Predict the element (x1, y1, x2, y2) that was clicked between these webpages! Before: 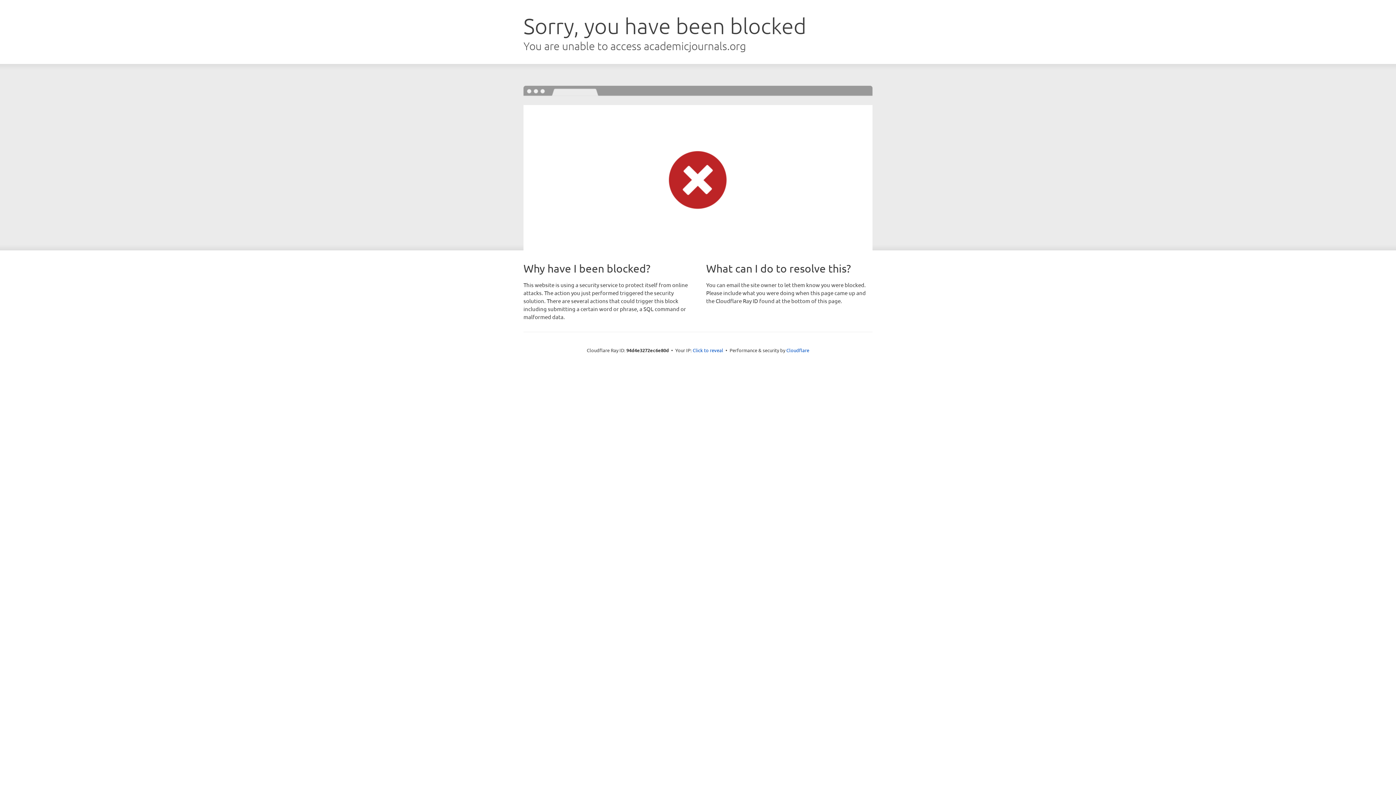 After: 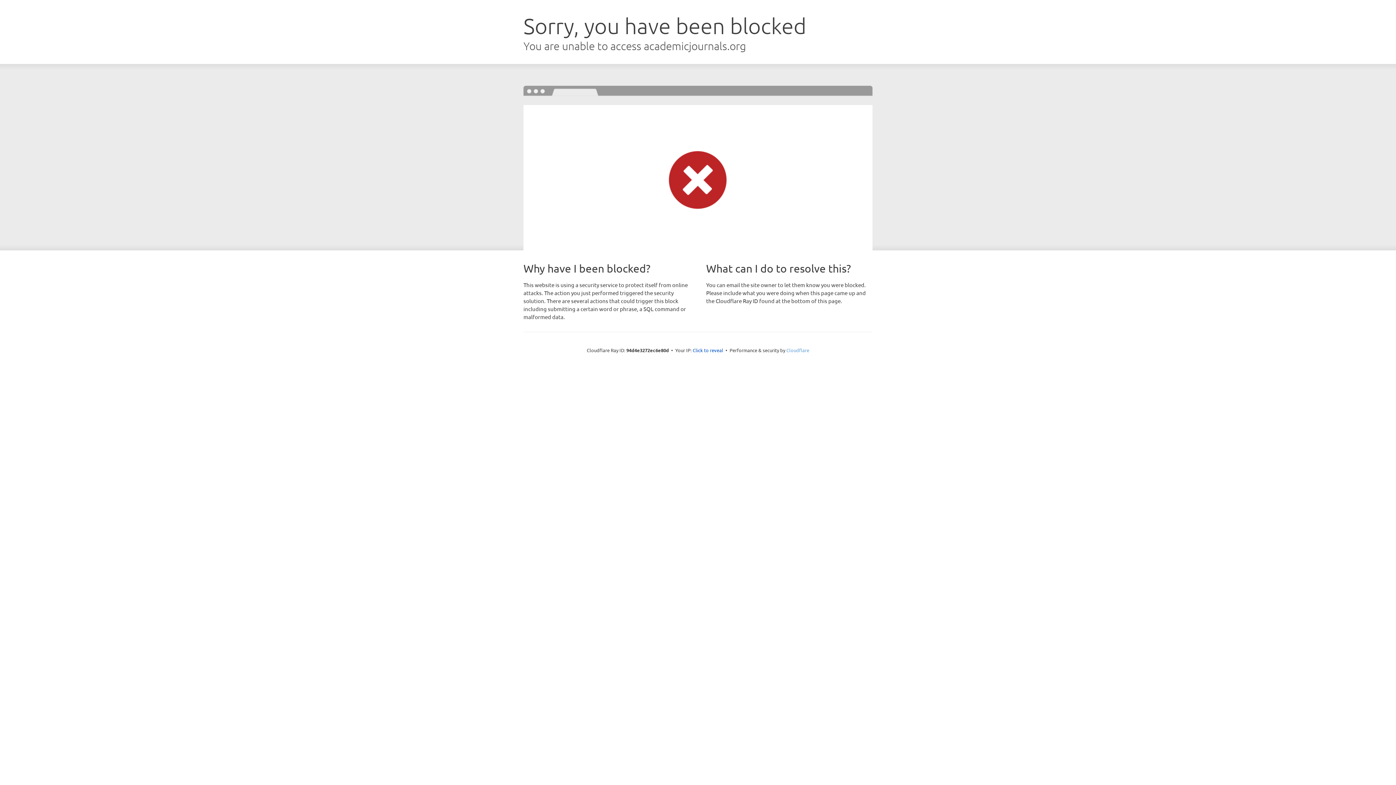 Action: bbox: (786, 347, 809, 353) label: Cloudflare